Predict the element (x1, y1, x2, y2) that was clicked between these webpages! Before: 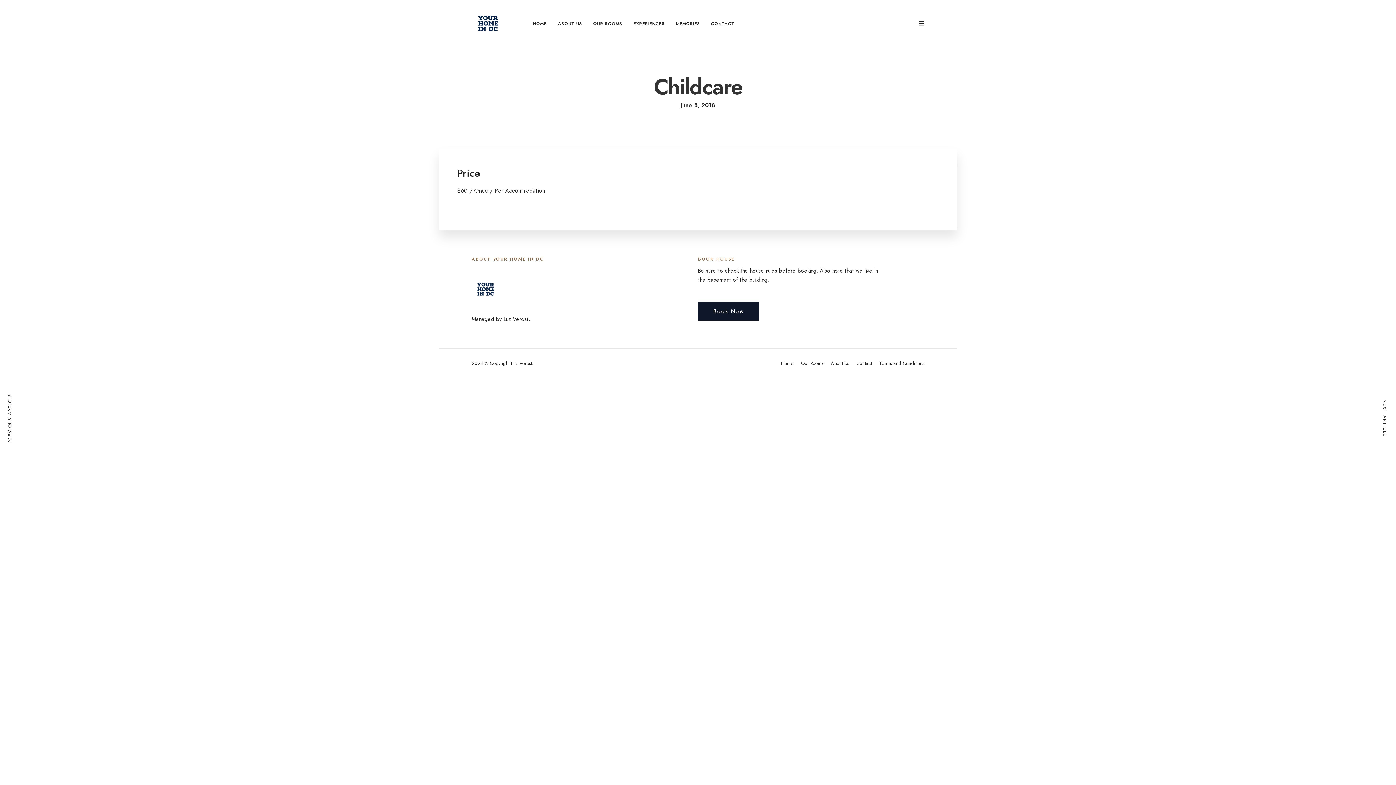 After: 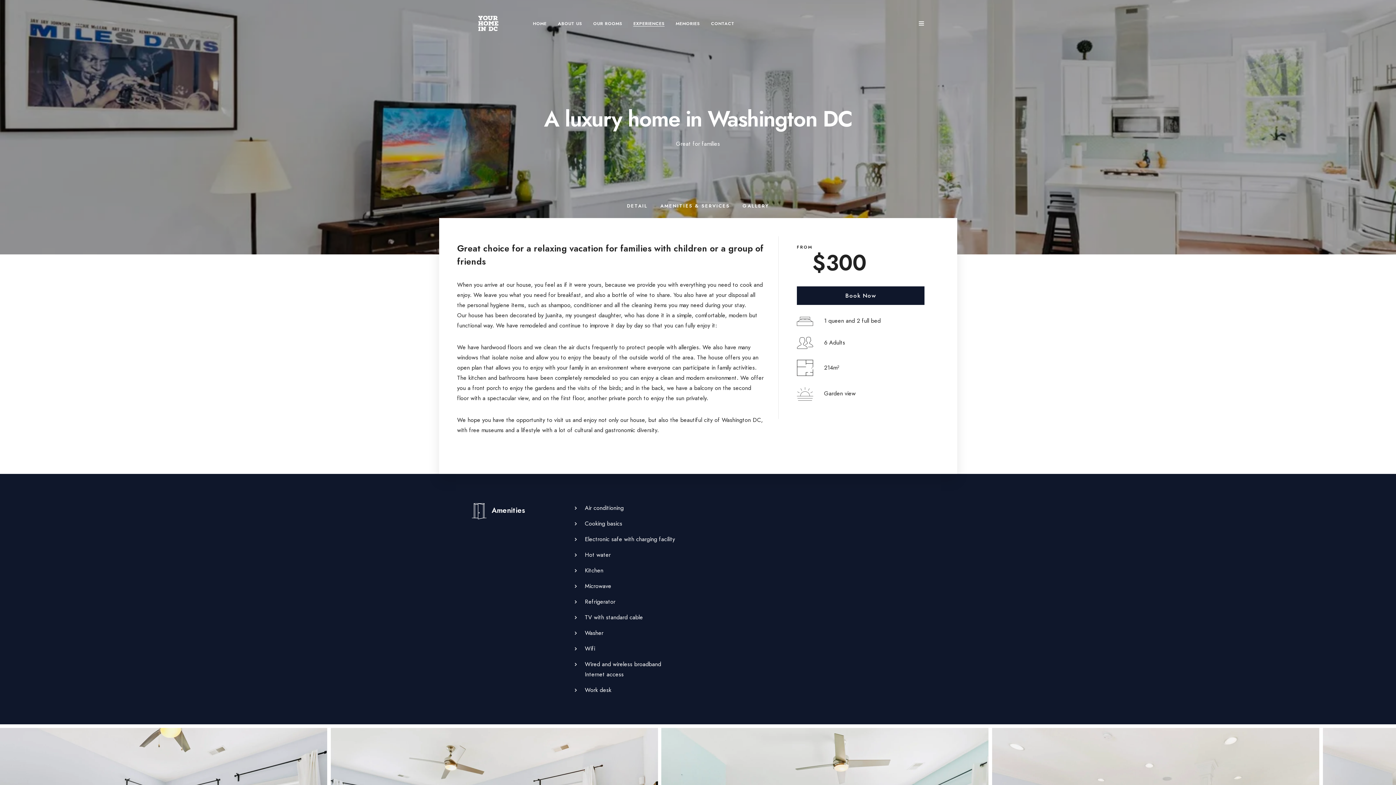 Action: label: EXPERIENCES bbox: (633, 20, 664, 27)